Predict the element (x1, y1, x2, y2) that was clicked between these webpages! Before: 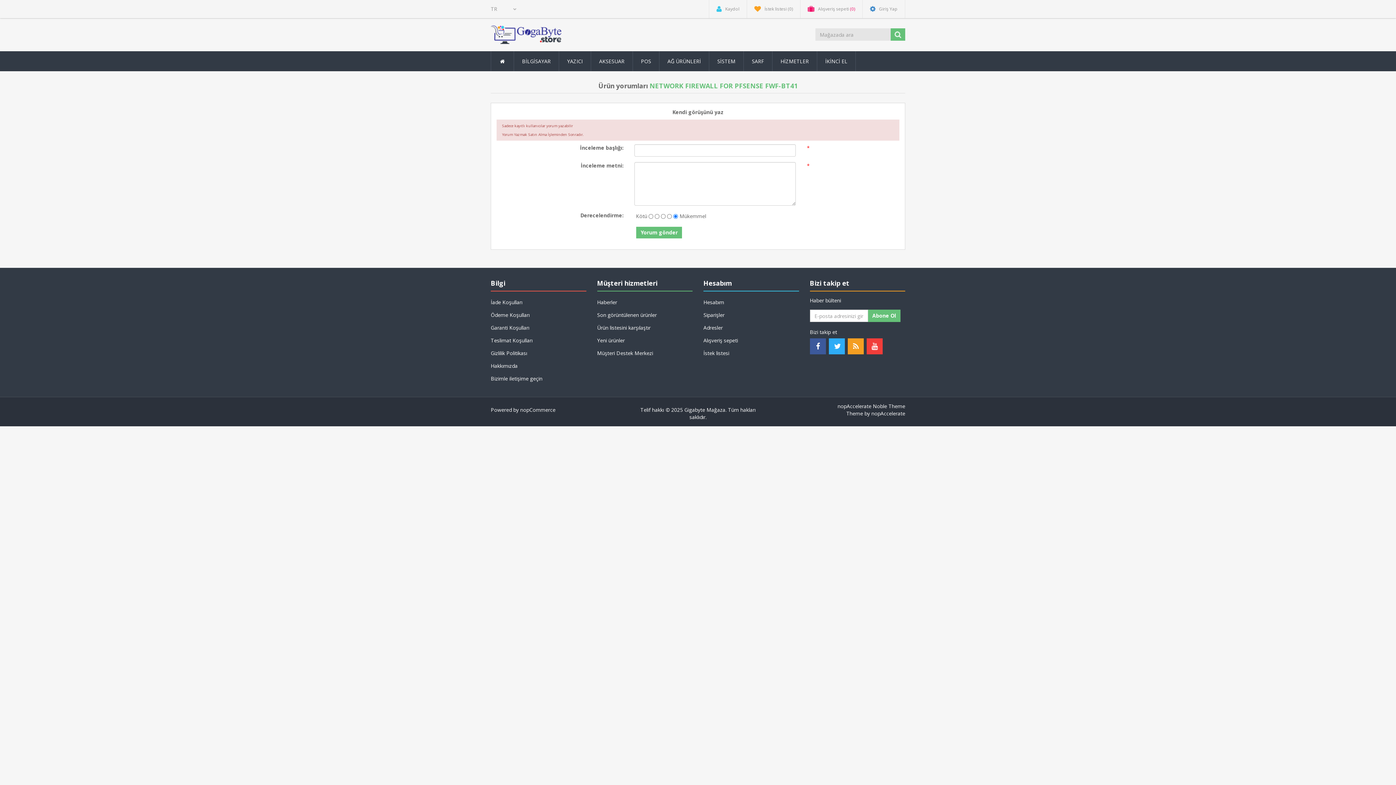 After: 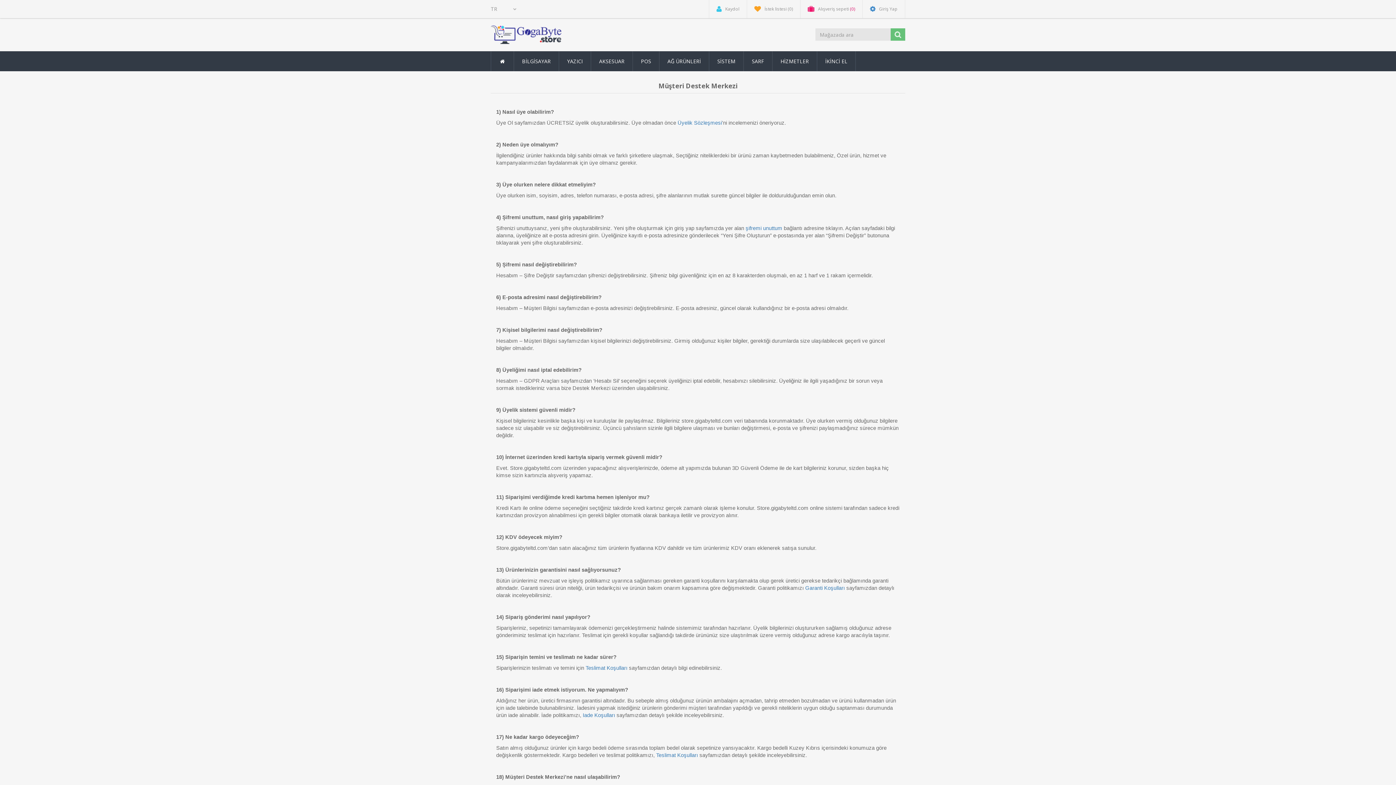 Action: label: Müşteri Destek Merkezi bbox: (597, 348, 692, 358)